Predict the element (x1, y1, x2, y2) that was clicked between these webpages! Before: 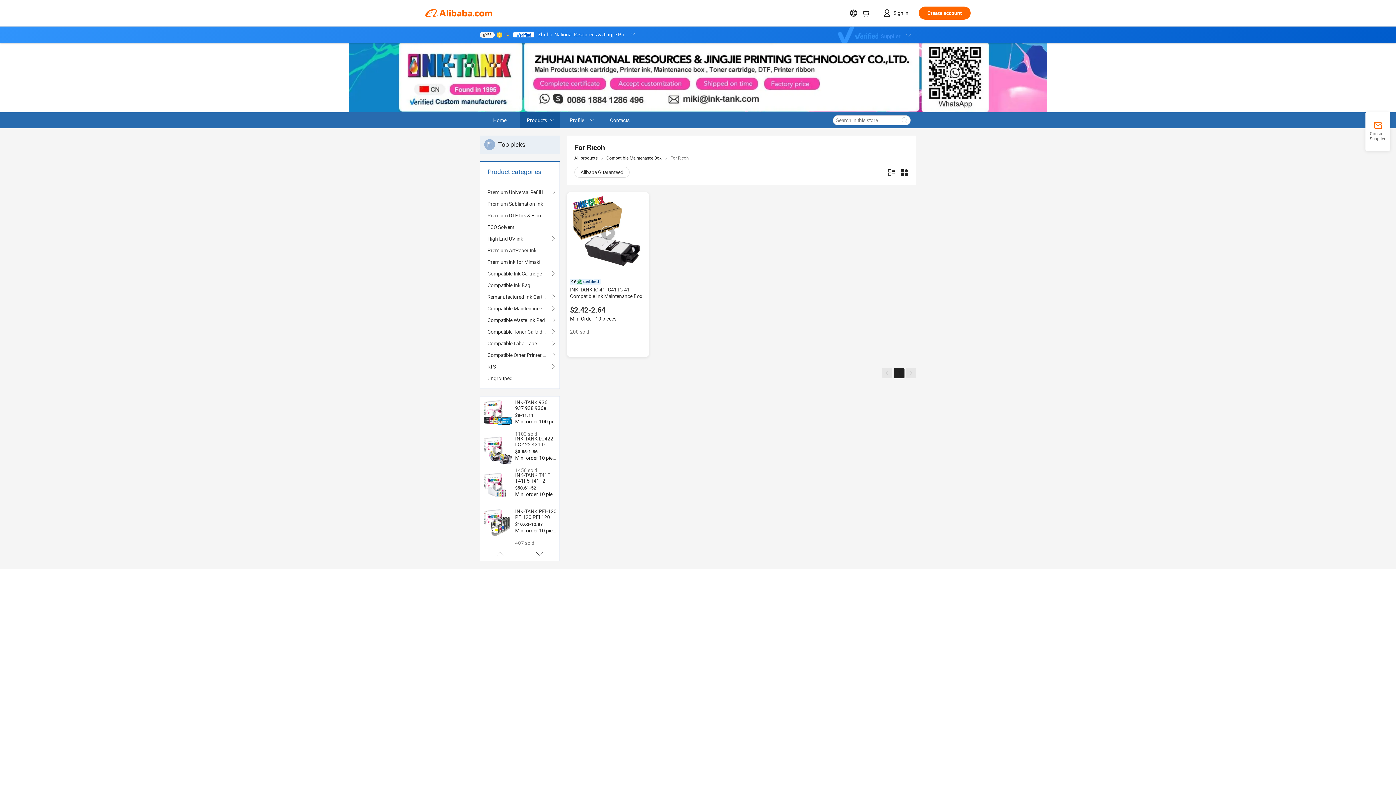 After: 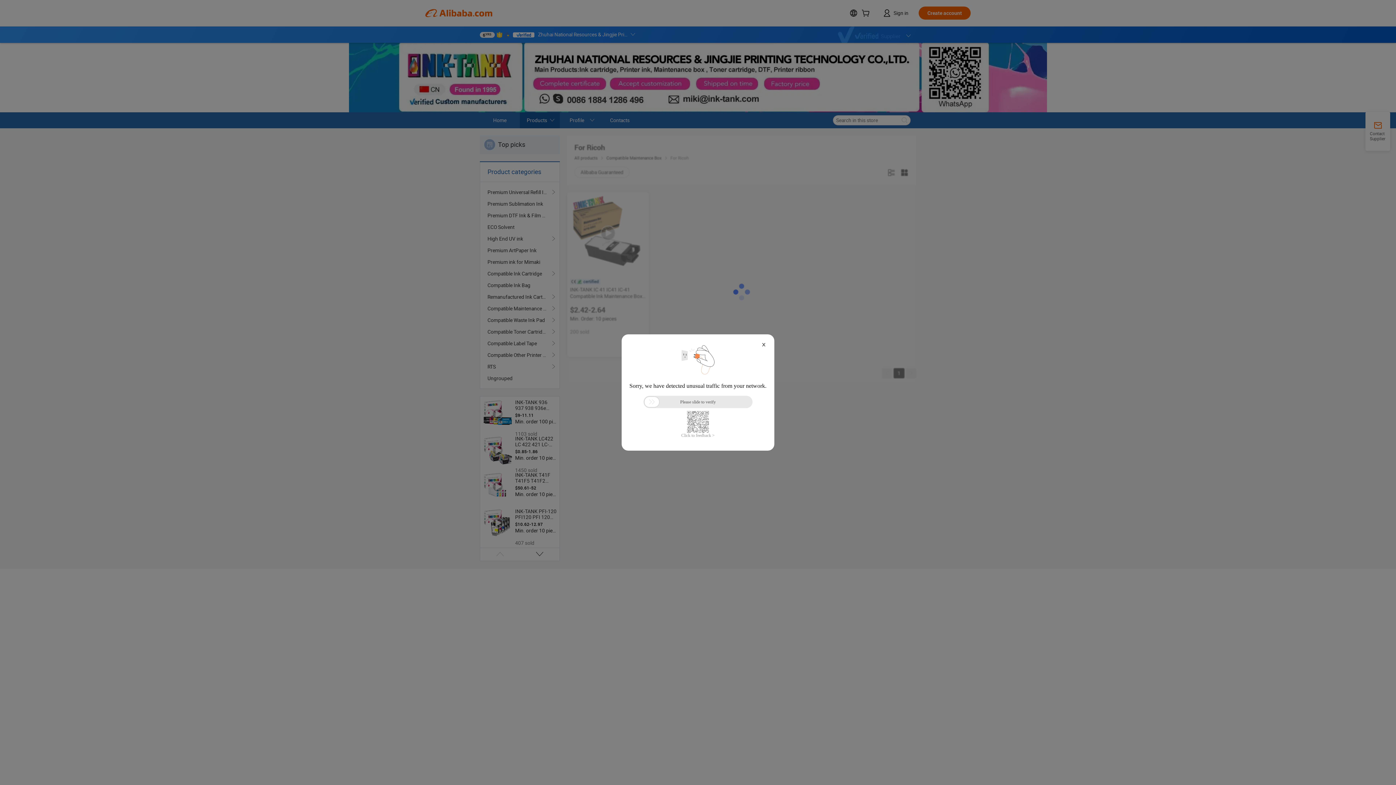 Action: bbox: (487, 337, 552, 349) label: Compatible Label Tape